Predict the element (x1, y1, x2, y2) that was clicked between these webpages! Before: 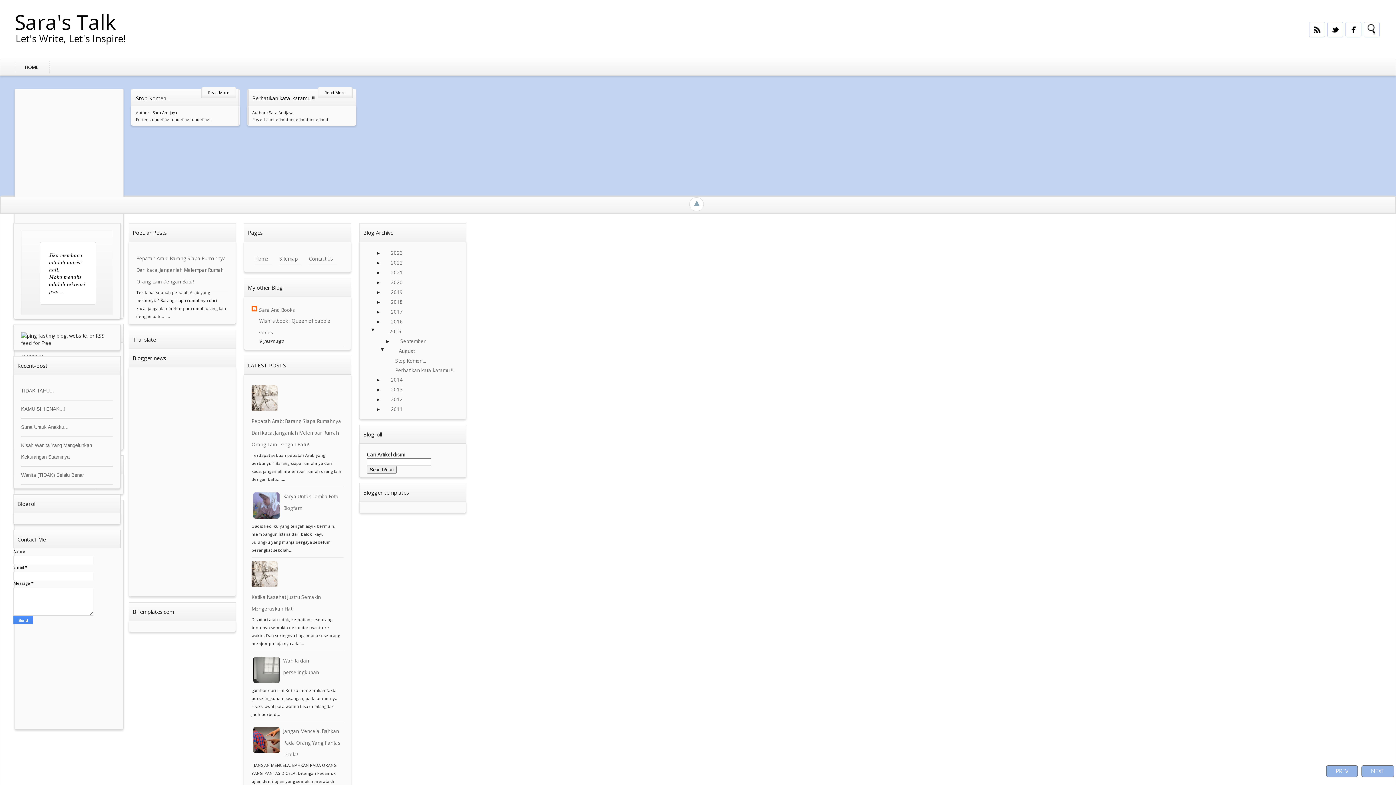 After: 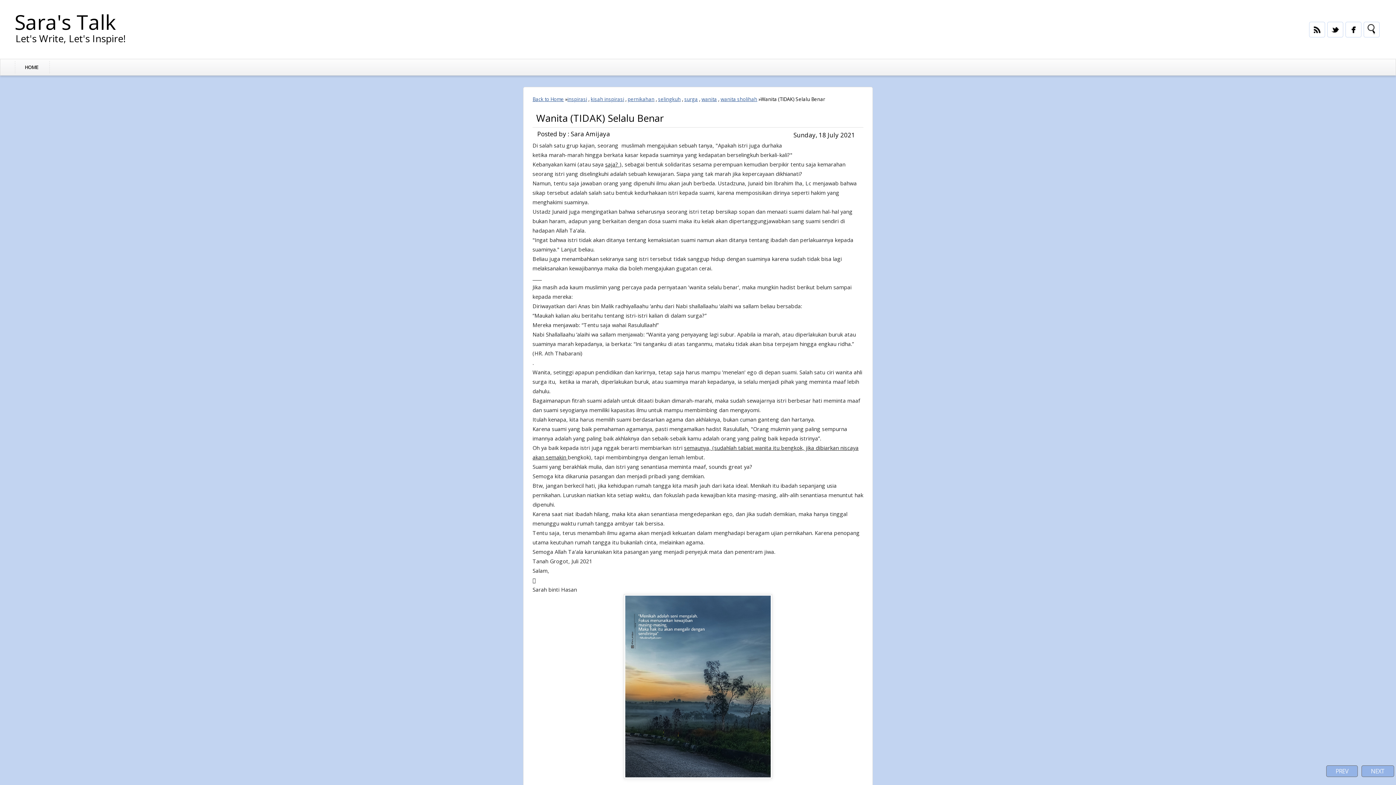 Action: bbox: (21, 472, 83, 478) label: Wanita (TIDAK) Selalu Benar